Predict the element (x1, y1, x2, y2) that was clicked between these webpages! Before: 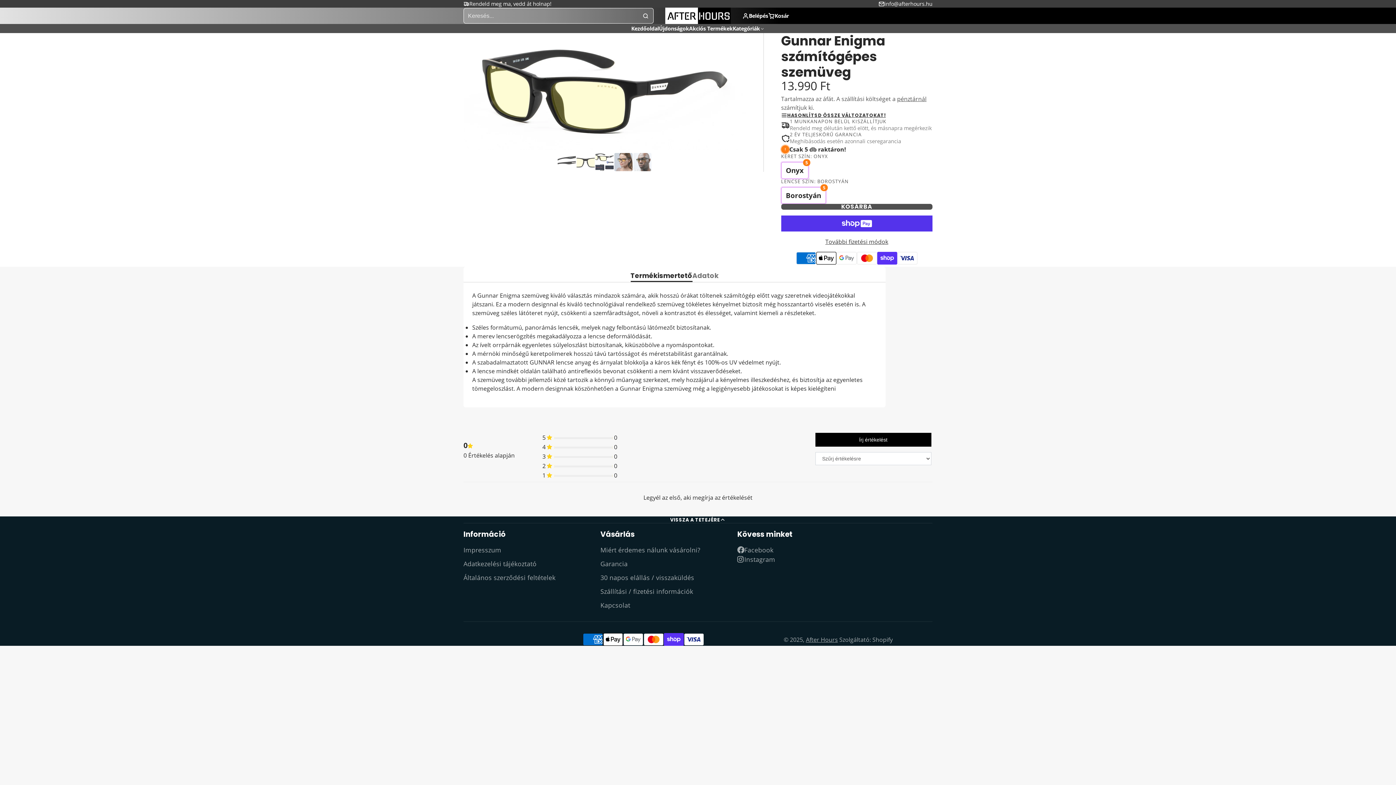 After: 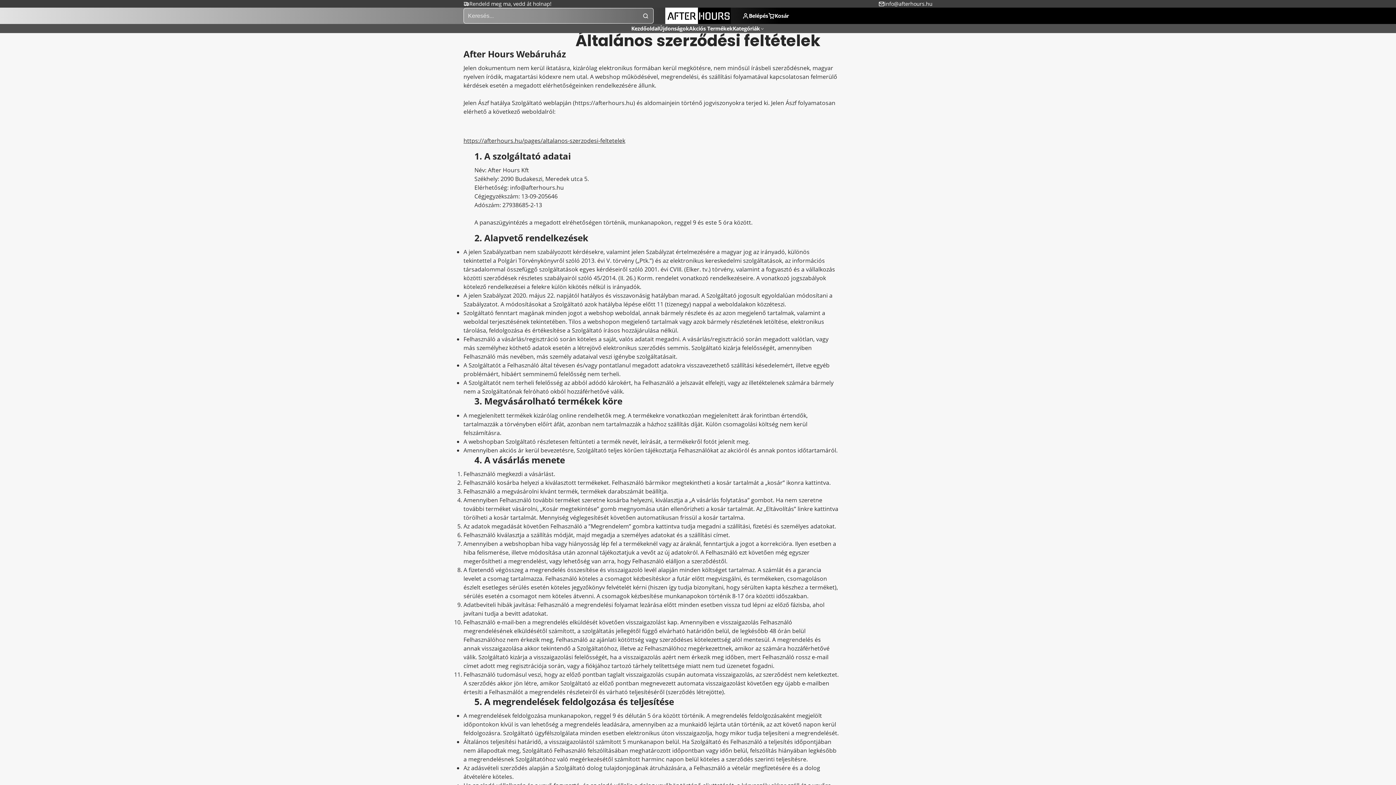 Action: bbox: (463, 573, 600, 582) label: Általános szerződési feltételek